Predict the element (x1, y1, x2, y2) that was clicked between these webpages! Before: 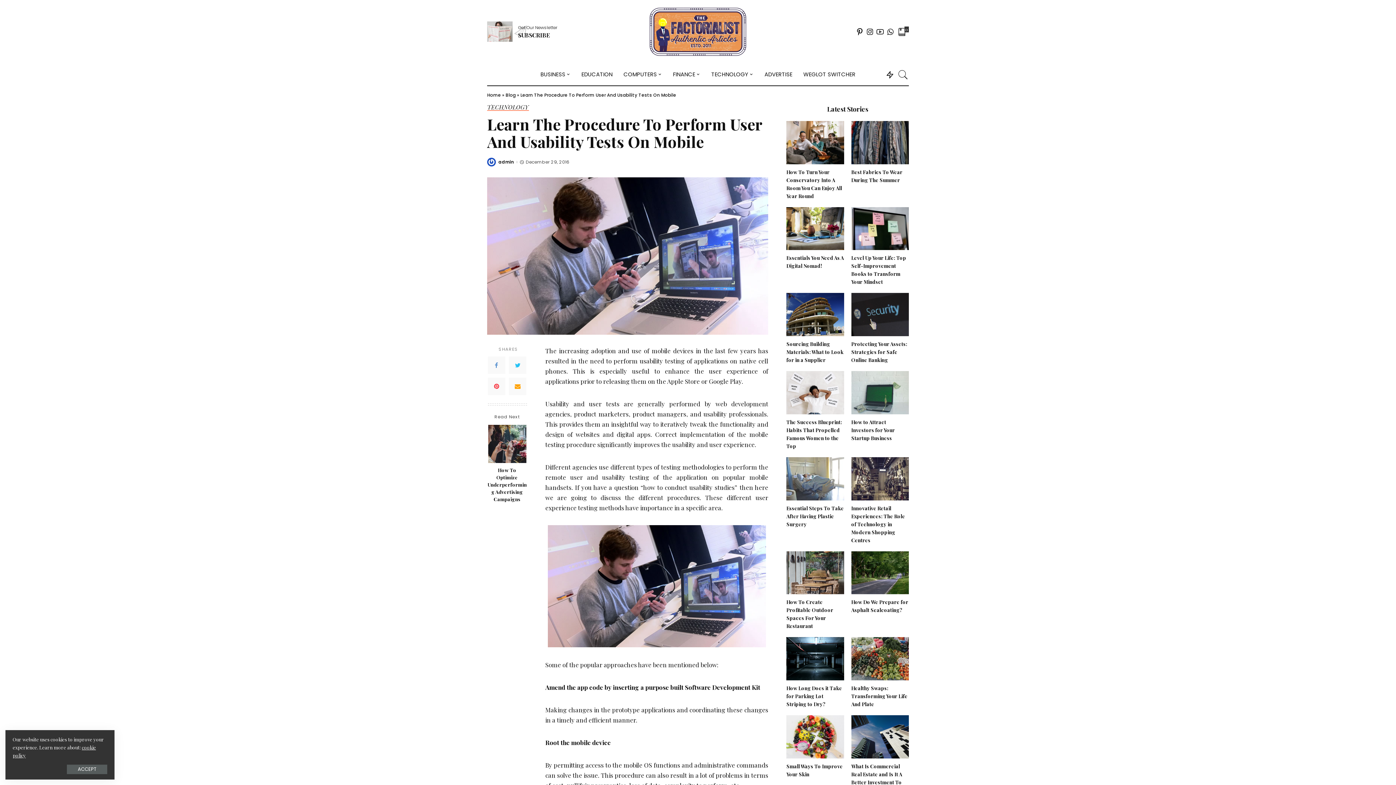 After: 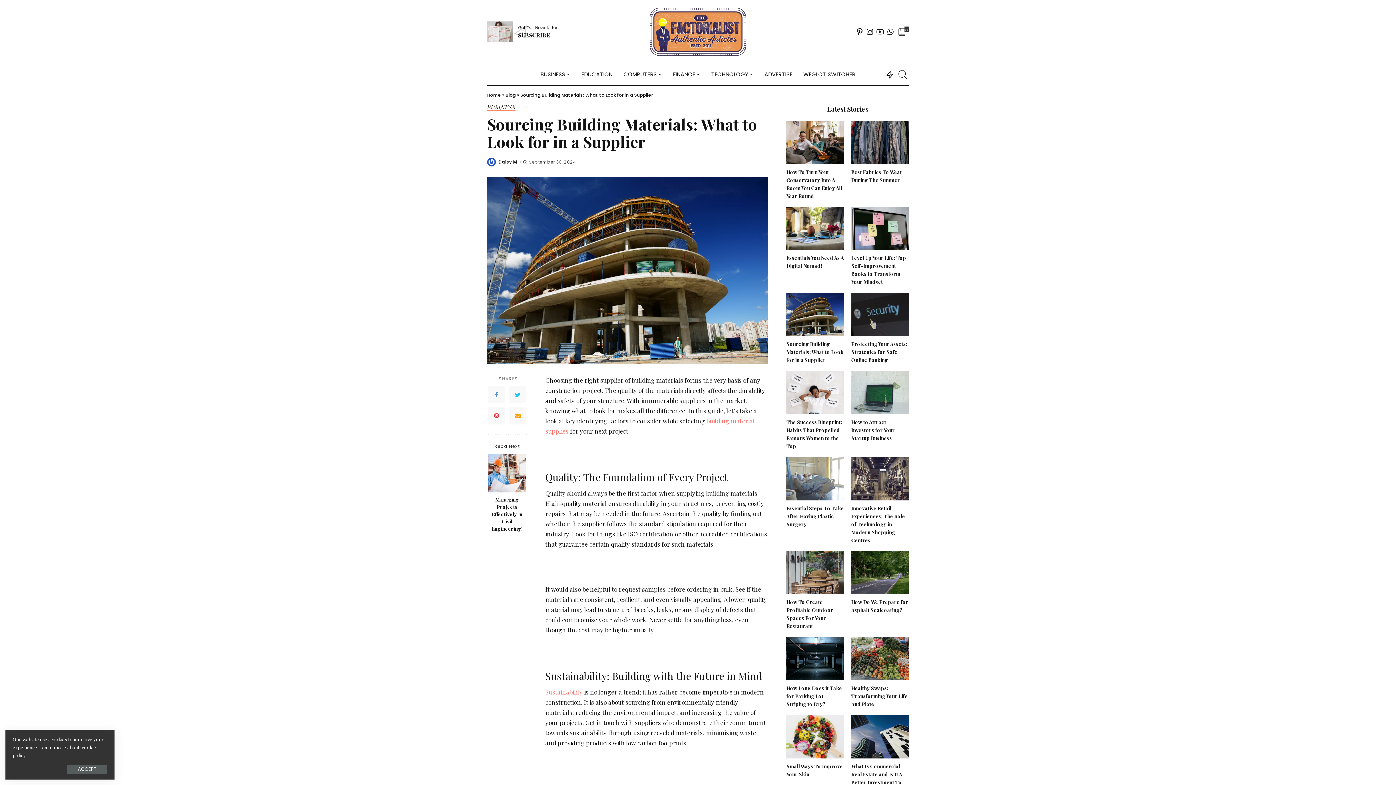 Action: bbox: (786, 340, 843, 363) label: Sourcing Building Materials: What to Look for in a Supplier